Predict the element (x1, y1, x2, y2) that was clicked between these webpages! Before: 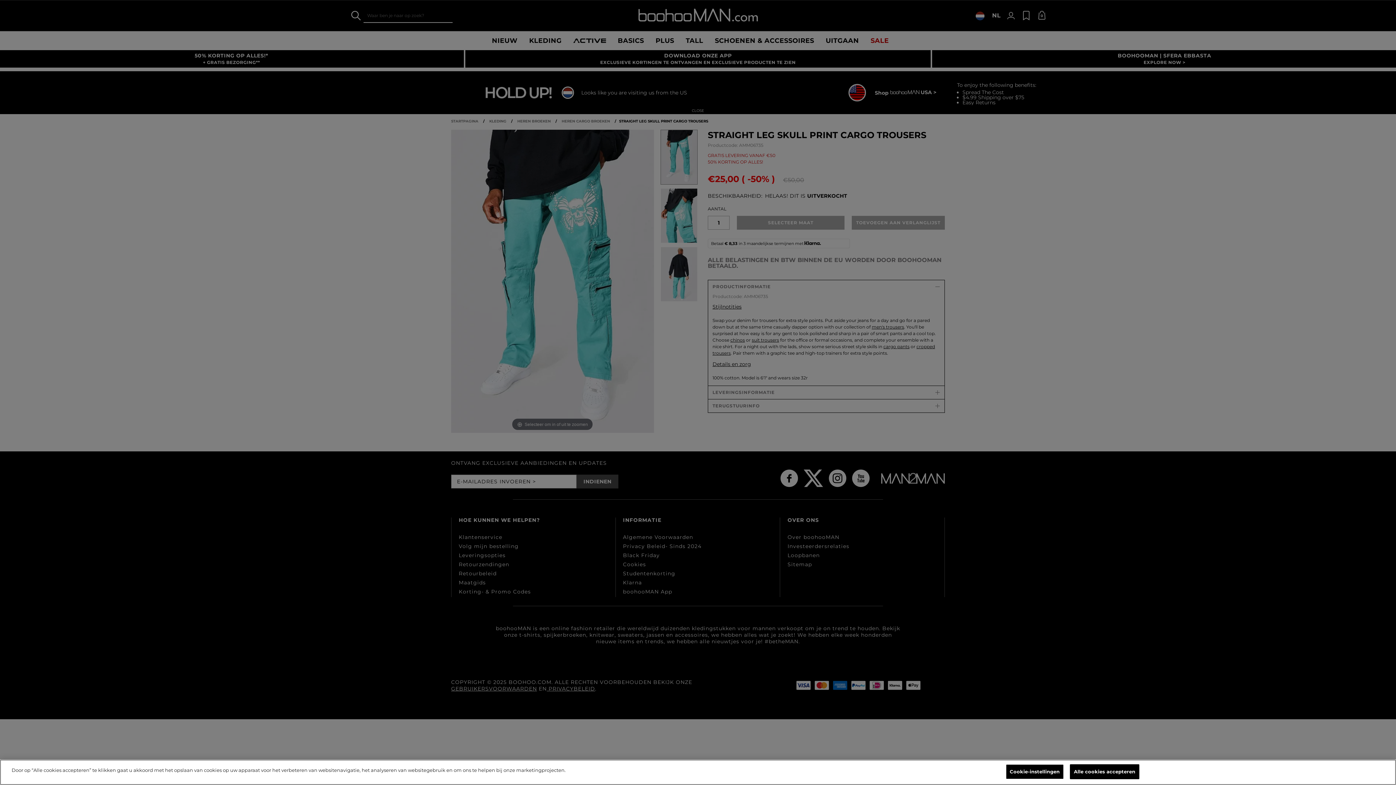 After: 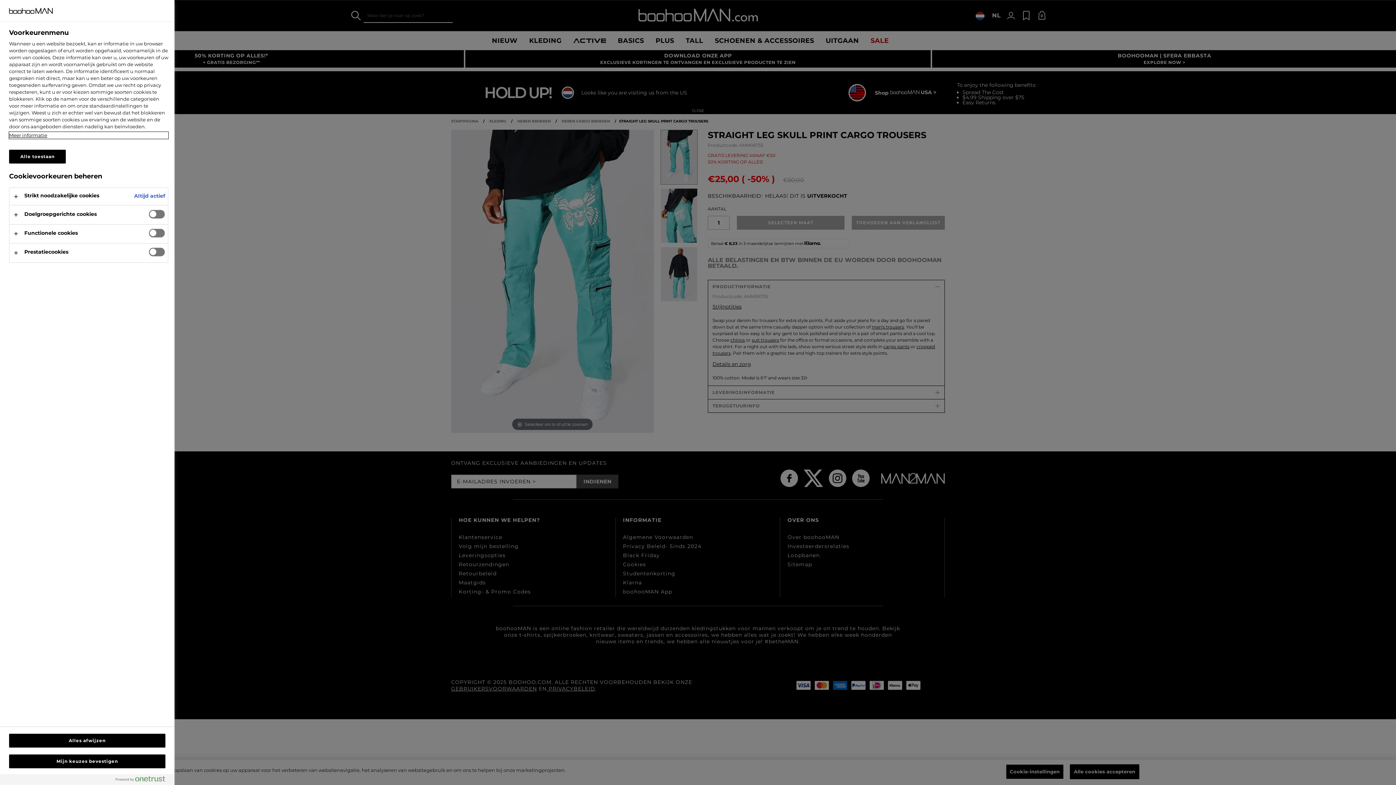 Action: bbox: (1006, 764, 1064, 779) label: Cookie-instellingen